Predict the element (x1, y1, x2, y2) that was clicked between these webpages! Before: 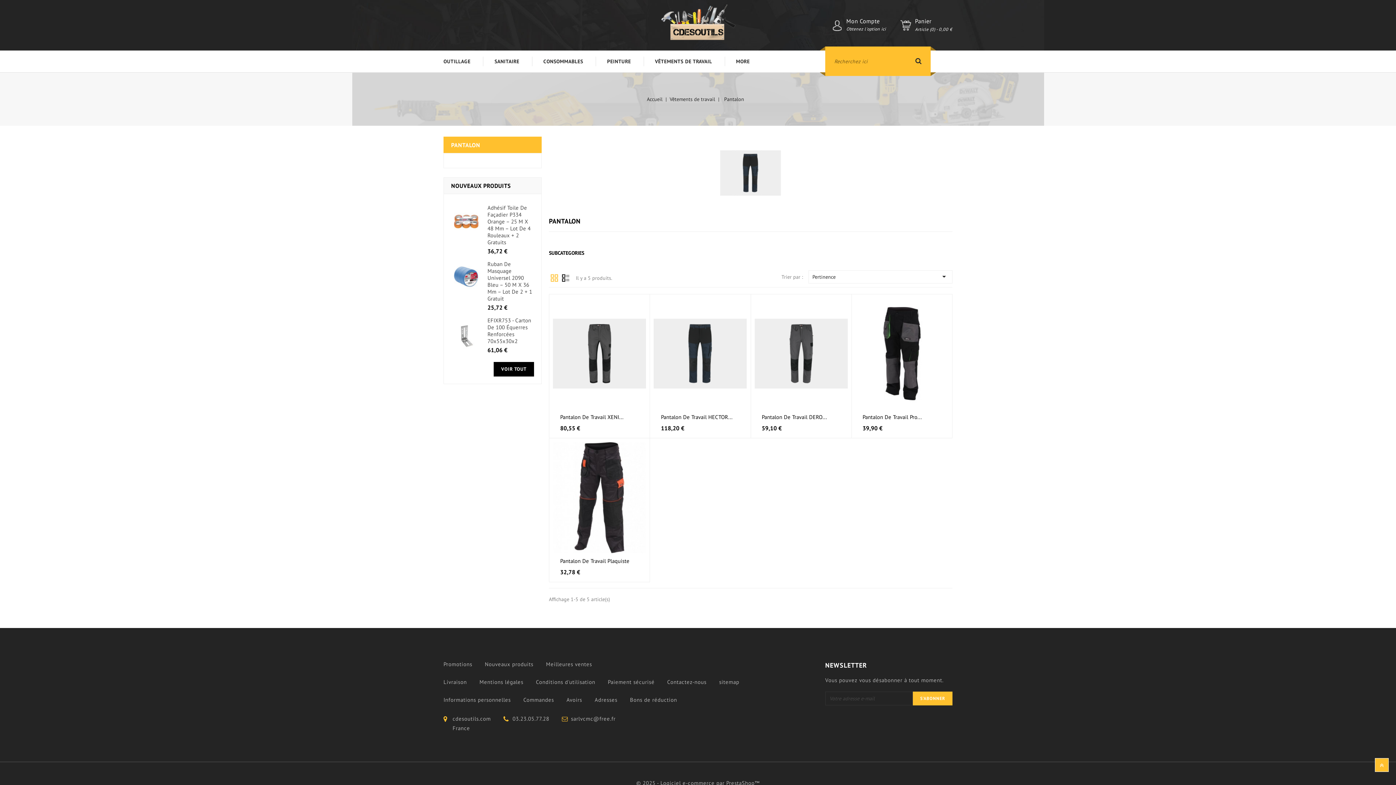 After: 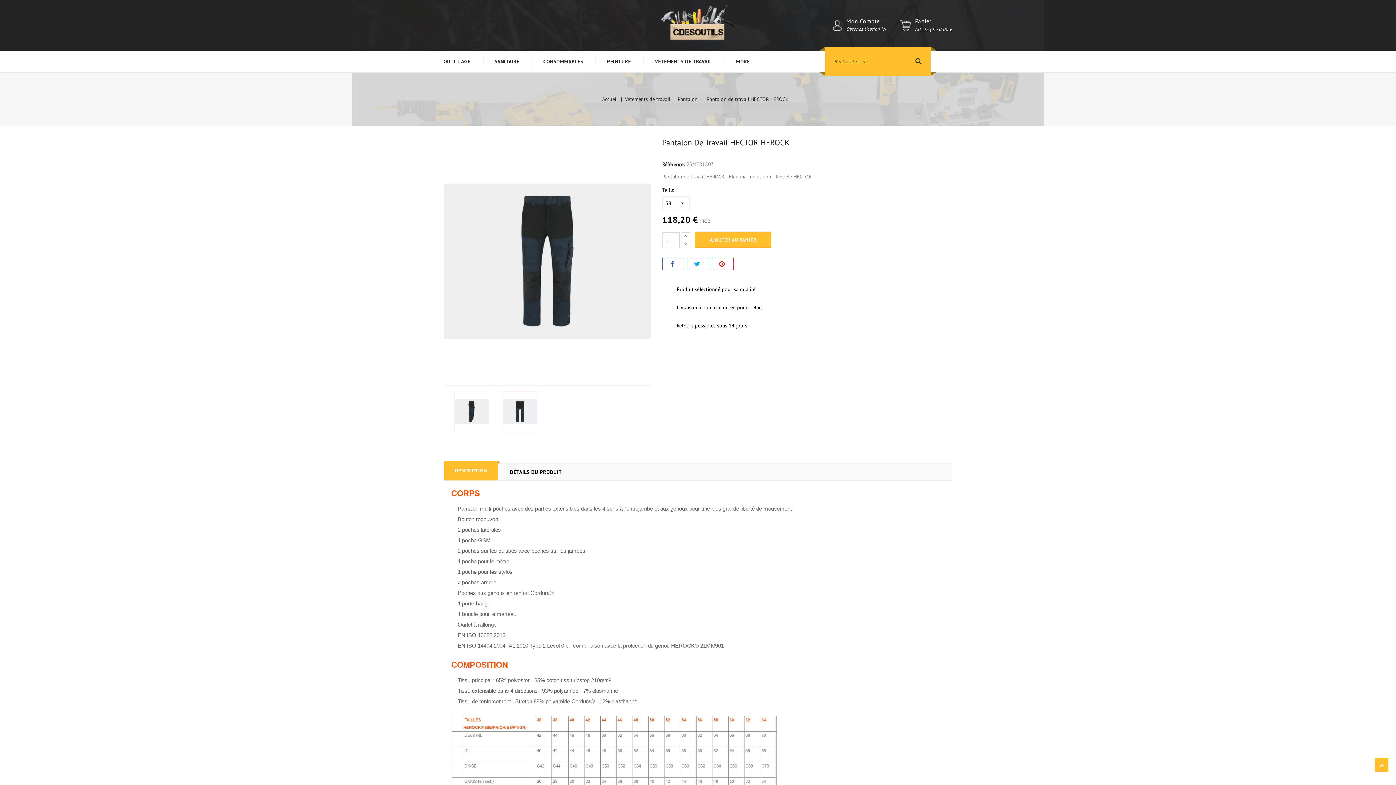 Action: bbox: (653, 298, 747, 409)